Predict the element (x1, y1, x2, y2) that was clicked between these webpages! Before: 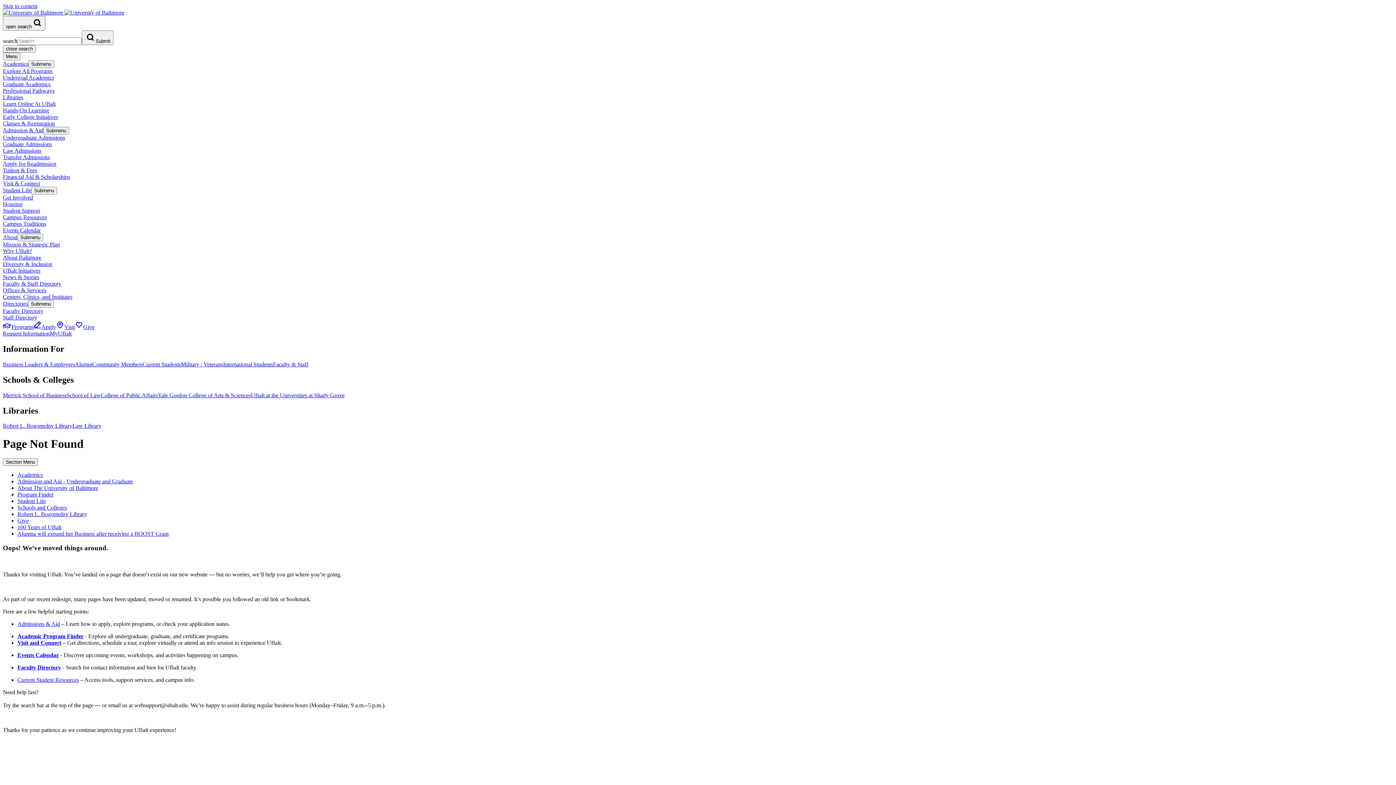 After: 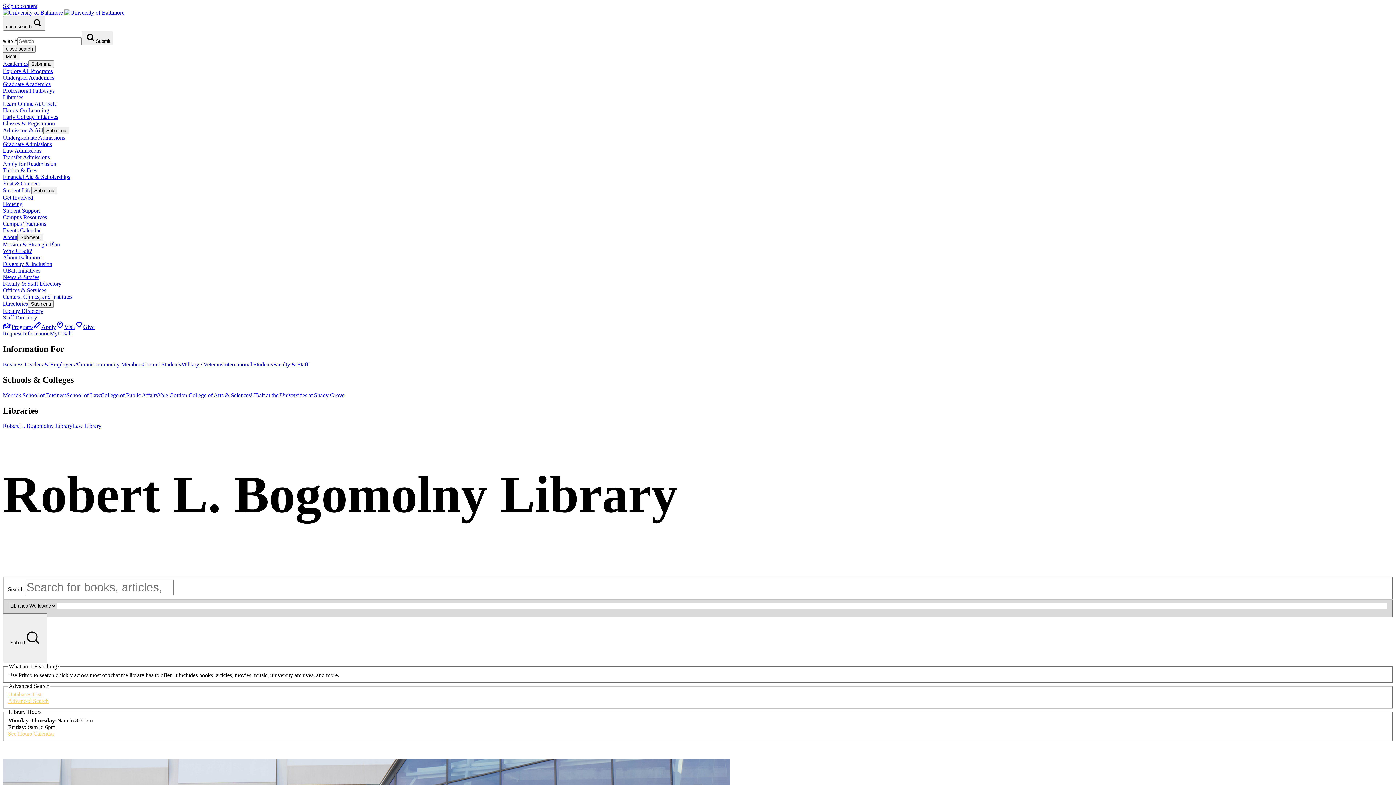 Action: label: Robert L. Bogomolny Library bbox: (2, 423, 72, 429)